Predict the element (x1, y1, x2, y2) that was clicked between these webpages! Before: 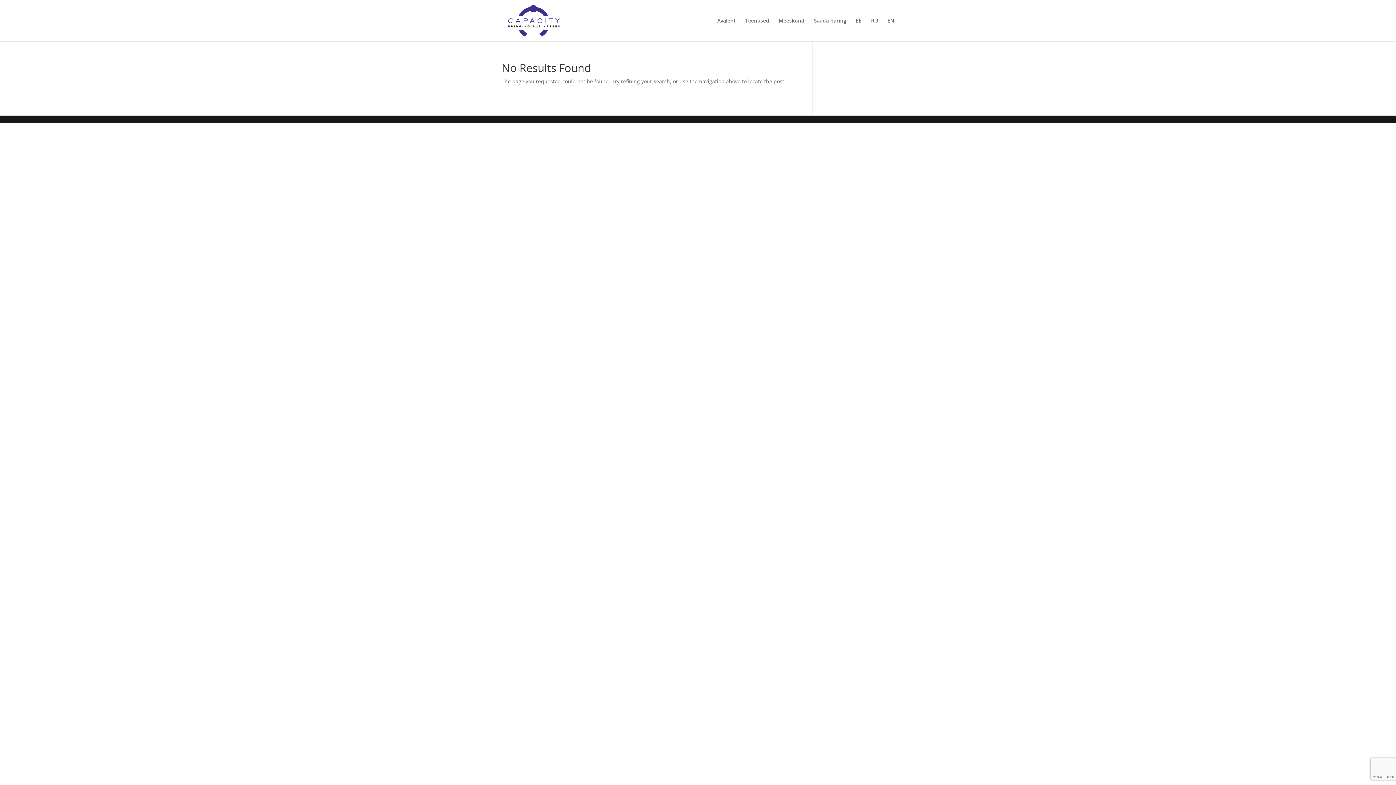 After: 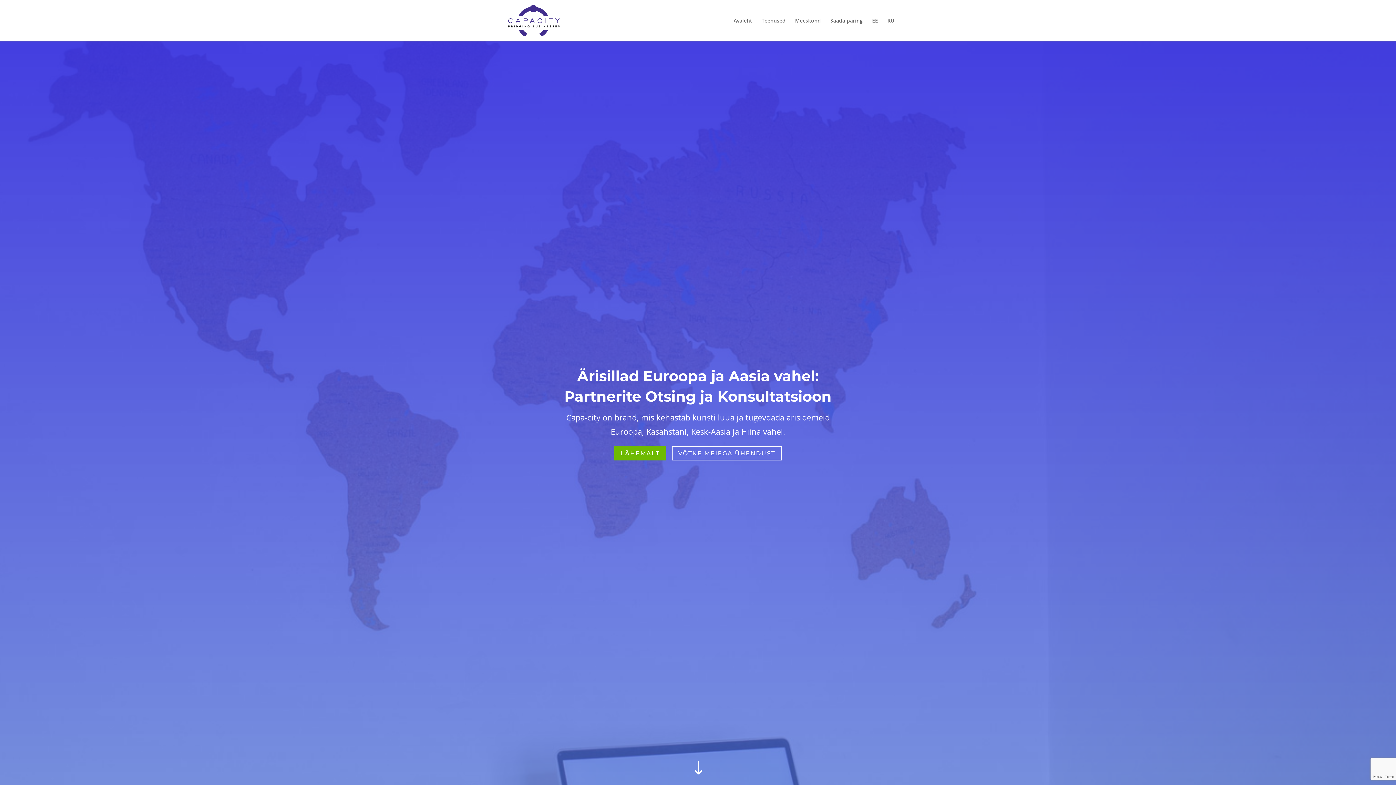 Action: label: Avaleht bbox: (717, 18, 736, 41)